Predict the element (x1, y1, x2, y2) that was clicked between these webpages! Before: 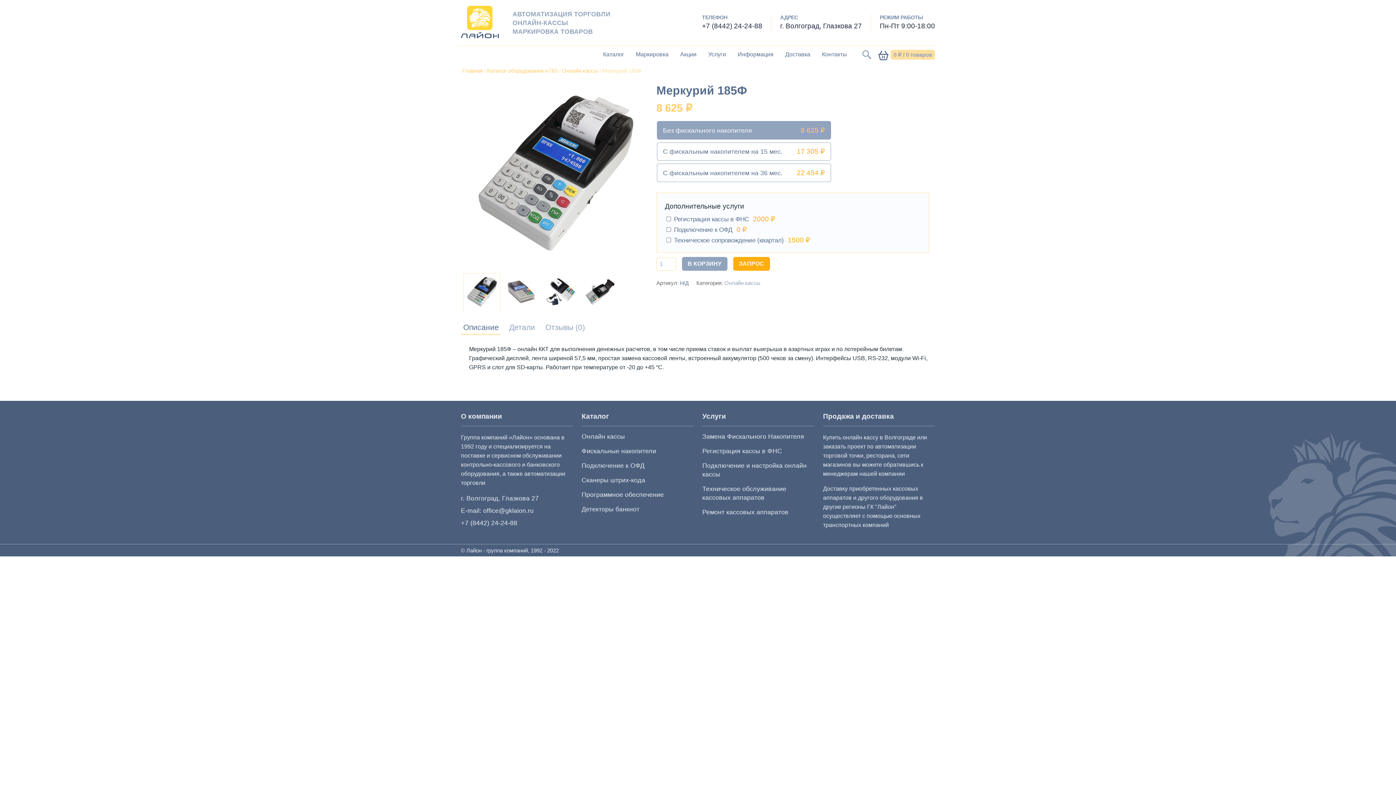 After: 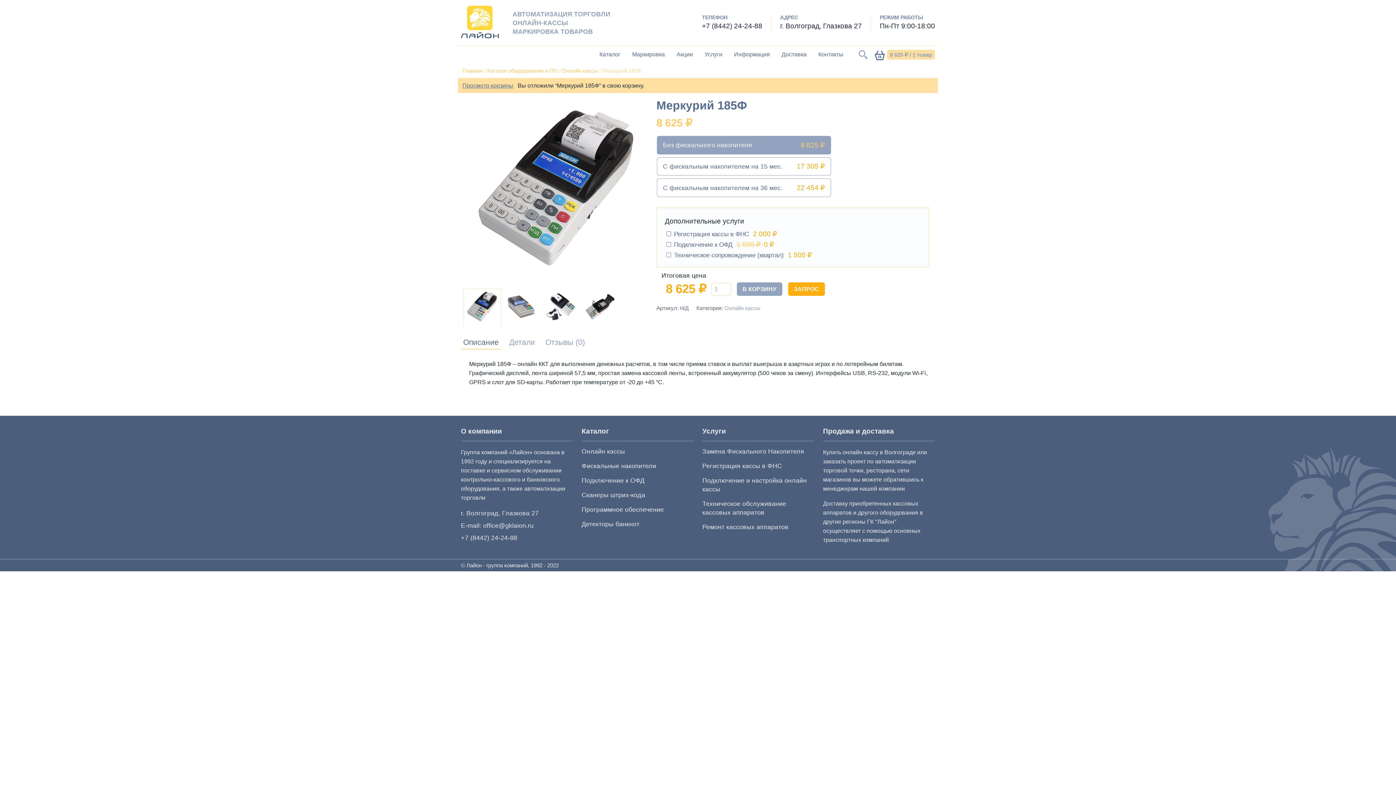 Action: bbox: (682, 257, 727, 270) label: В КОРЗИНУ